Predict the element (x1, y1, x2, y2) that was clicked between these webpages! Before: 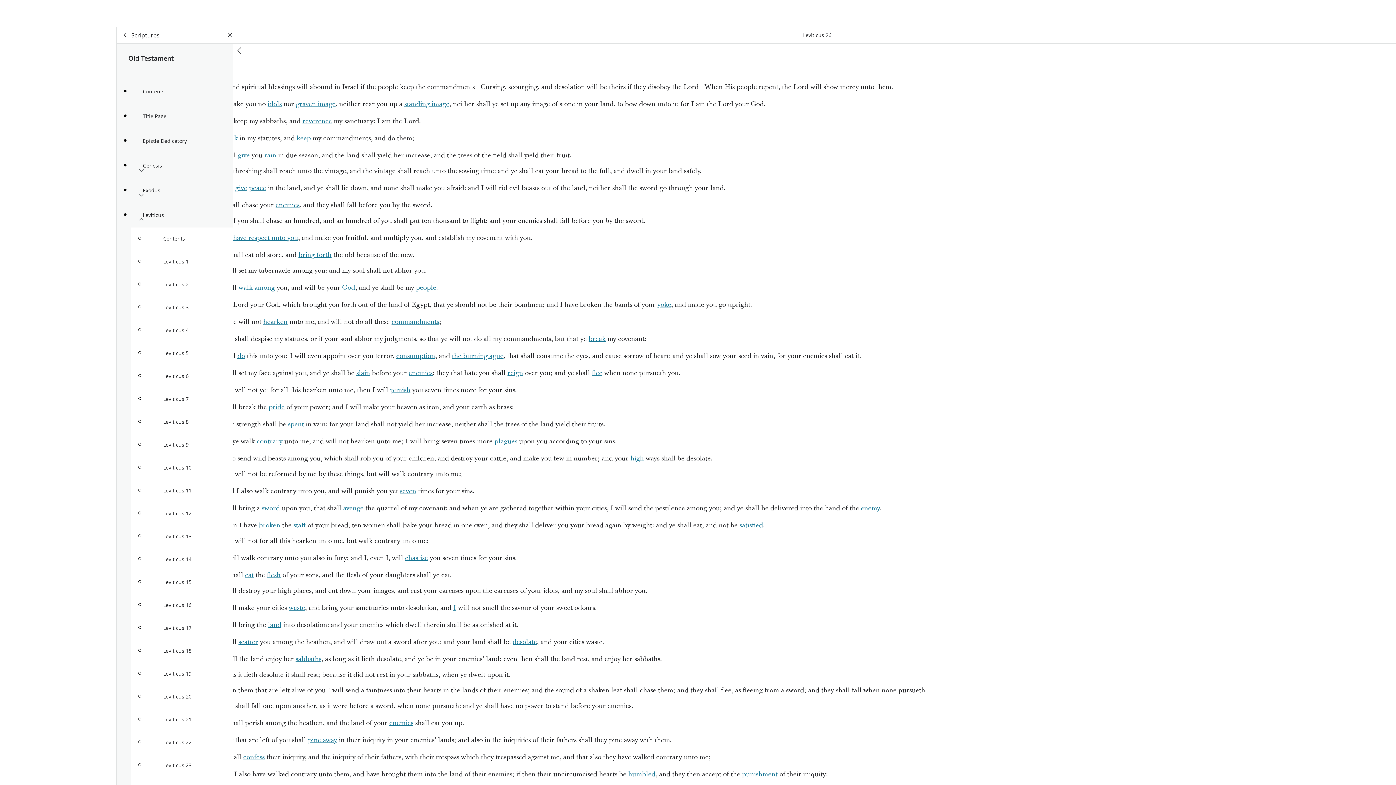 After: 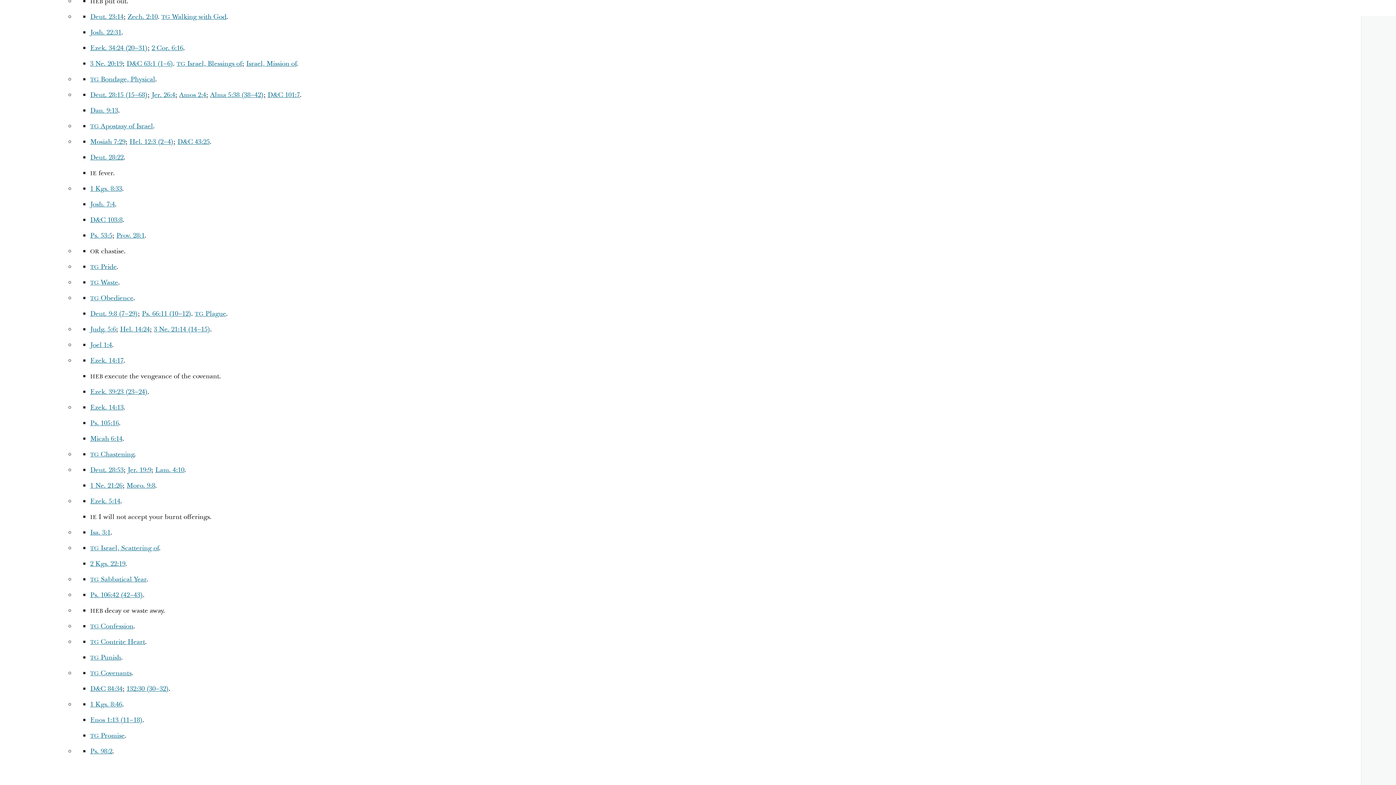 Action: bbox: (630, 454, 644, 463) label: high